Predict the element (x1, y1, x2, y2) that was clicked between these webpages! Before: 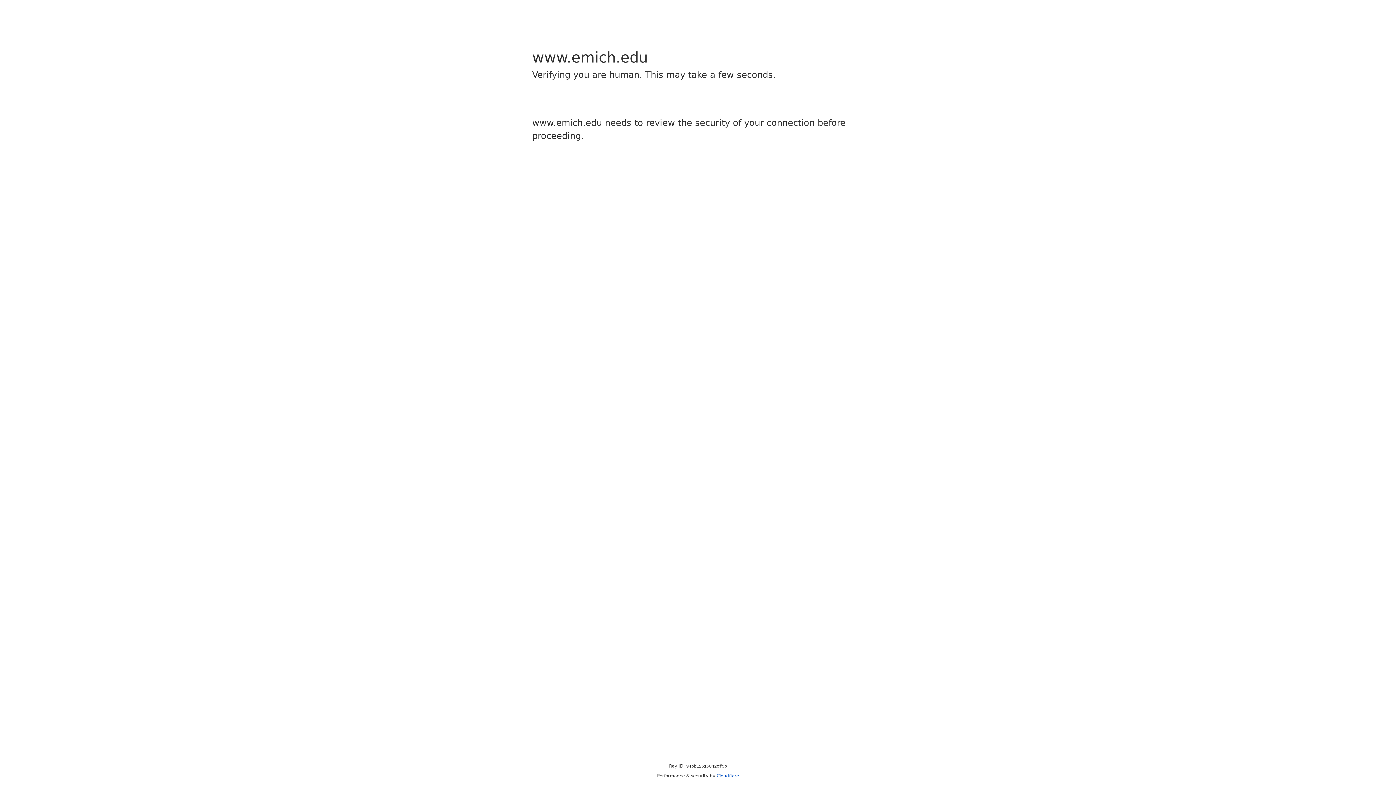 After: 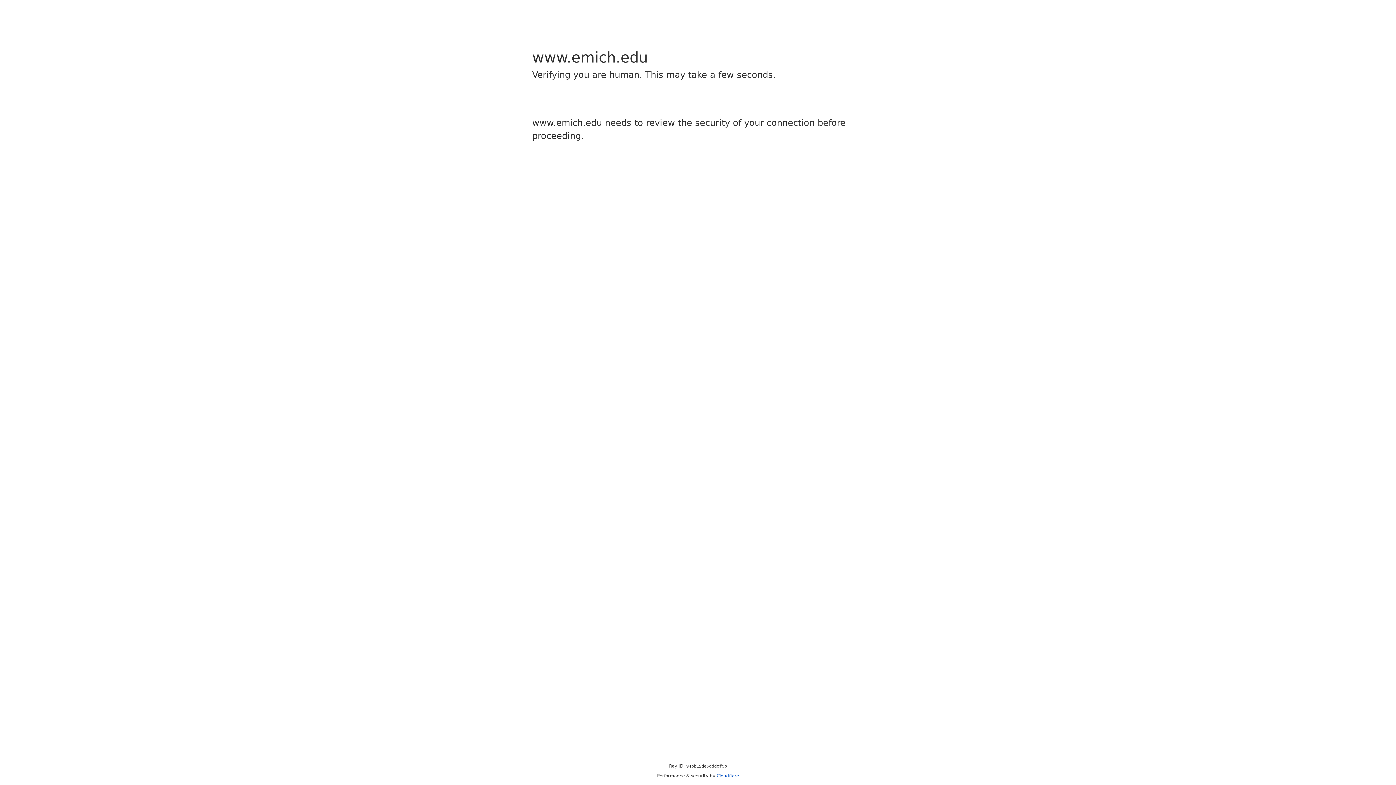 Action: label: Cloudflare bbox: (716, 773, 739, 778)